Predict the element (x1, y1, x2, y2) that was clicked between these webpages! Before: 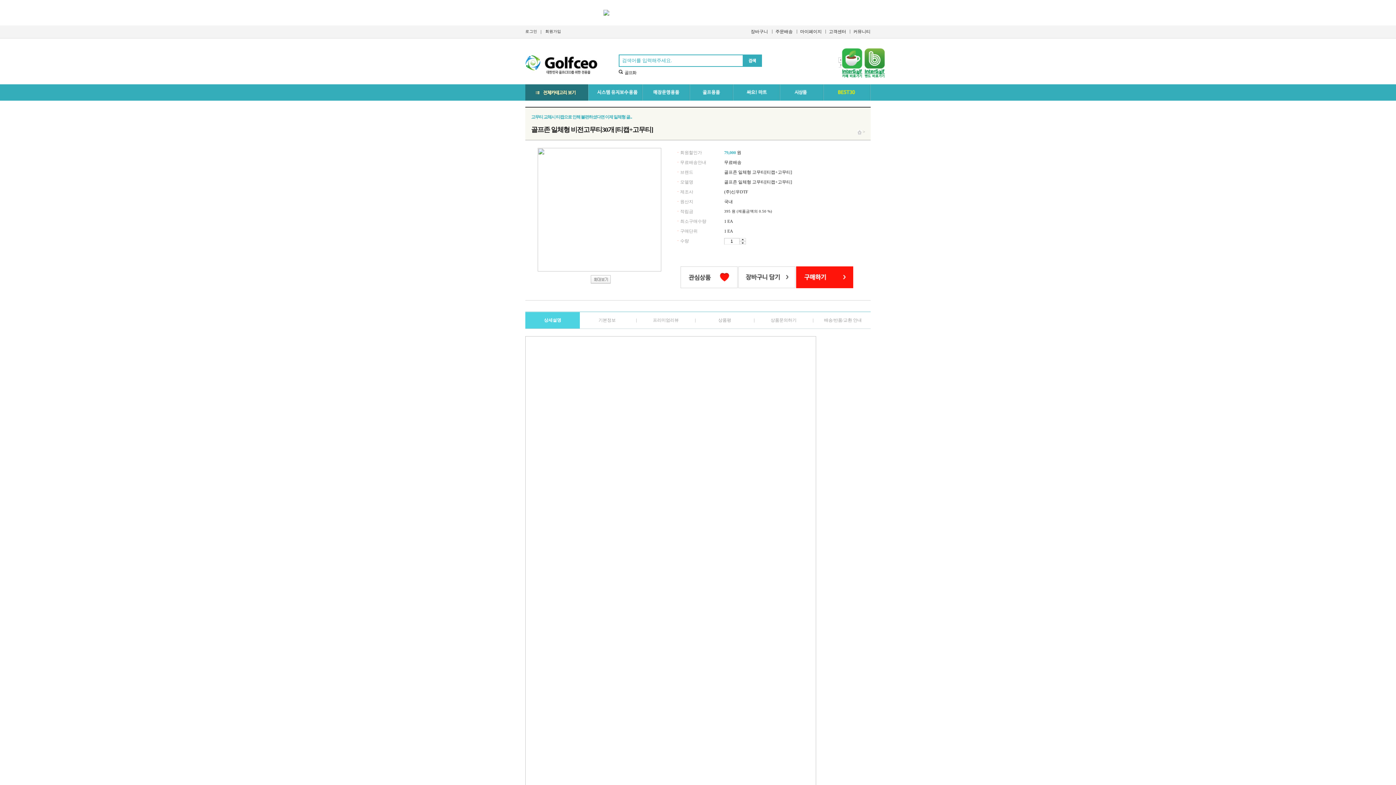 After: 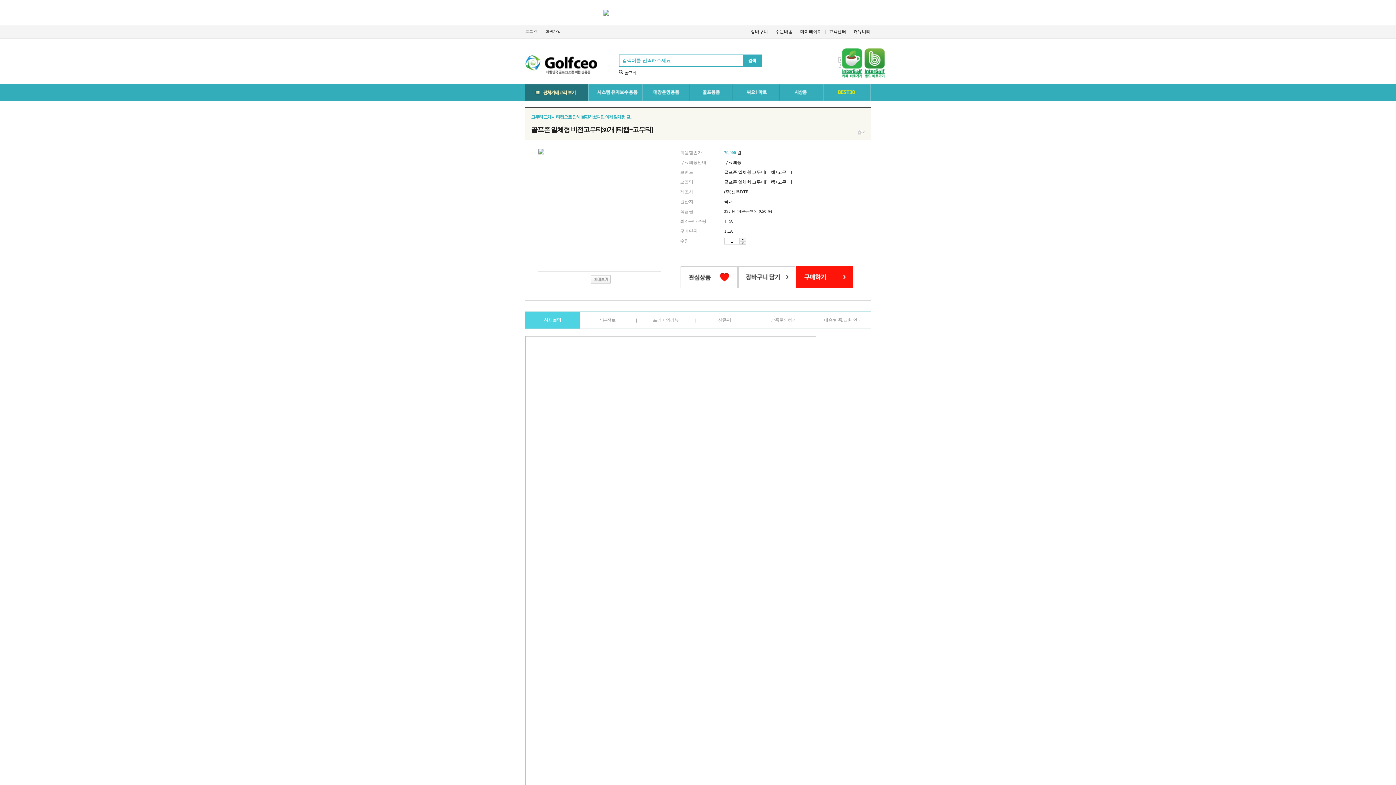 Action: bbox: (590, 279, 610, 284)